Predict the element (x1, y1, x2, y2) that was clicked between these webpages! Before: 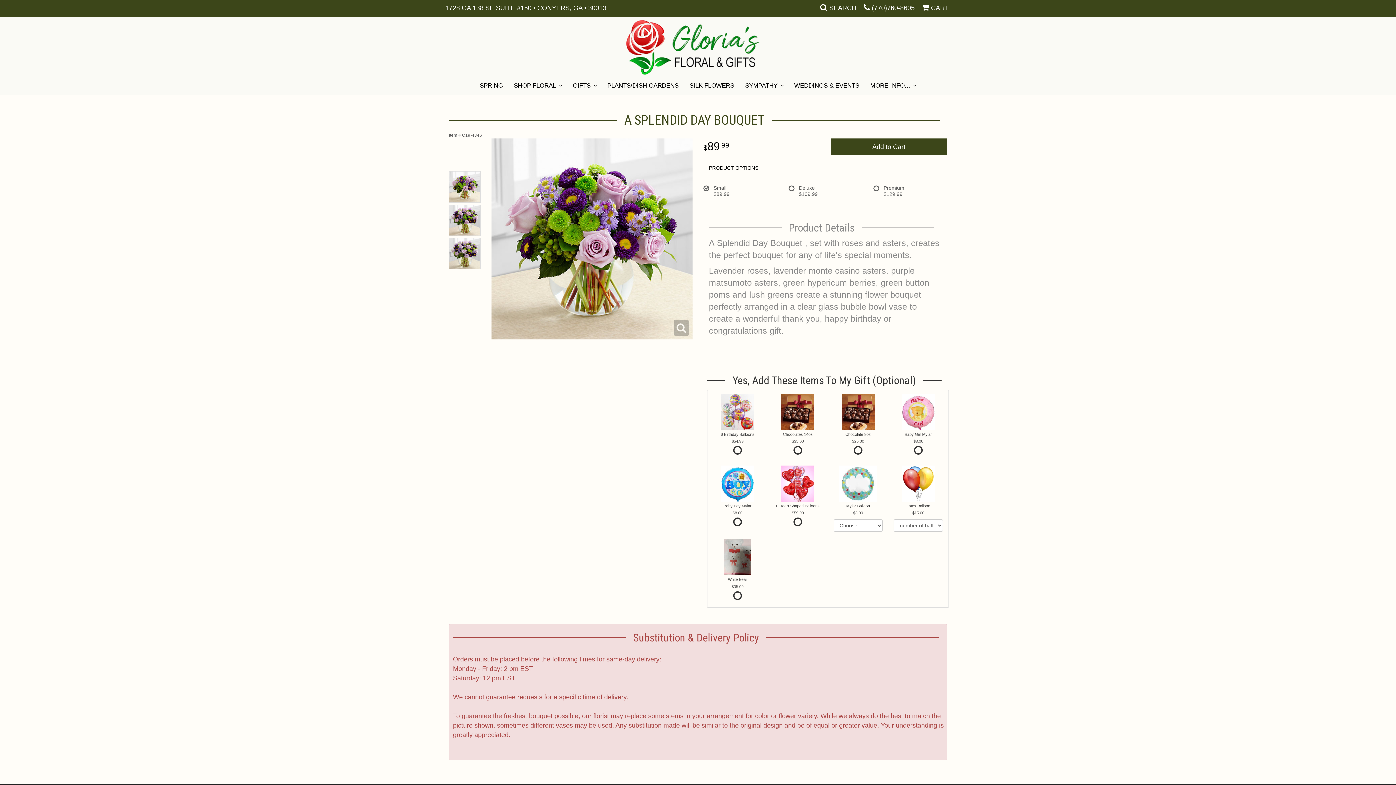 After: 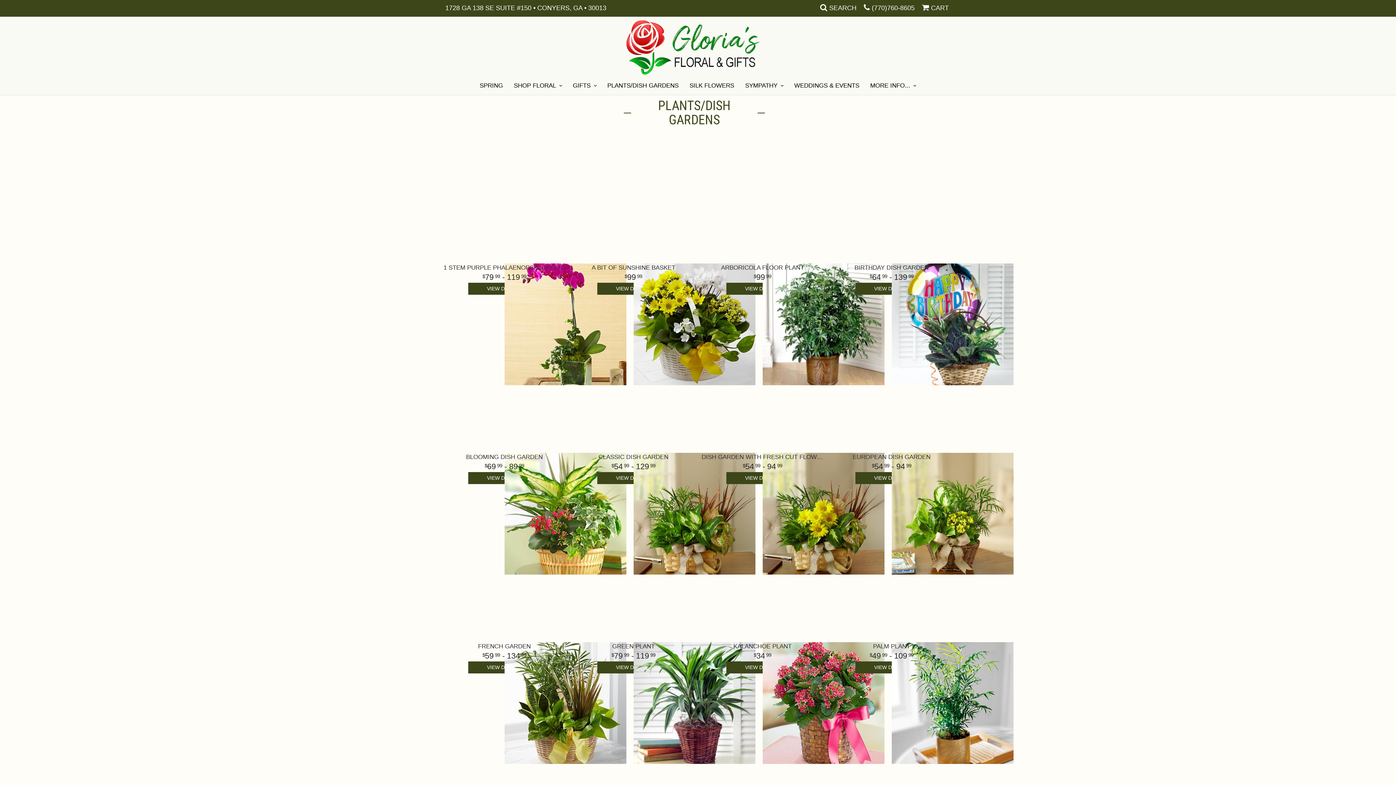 Action: bbox: (602, 76, 684, 94) label: PLANTS/DISH GARDENS